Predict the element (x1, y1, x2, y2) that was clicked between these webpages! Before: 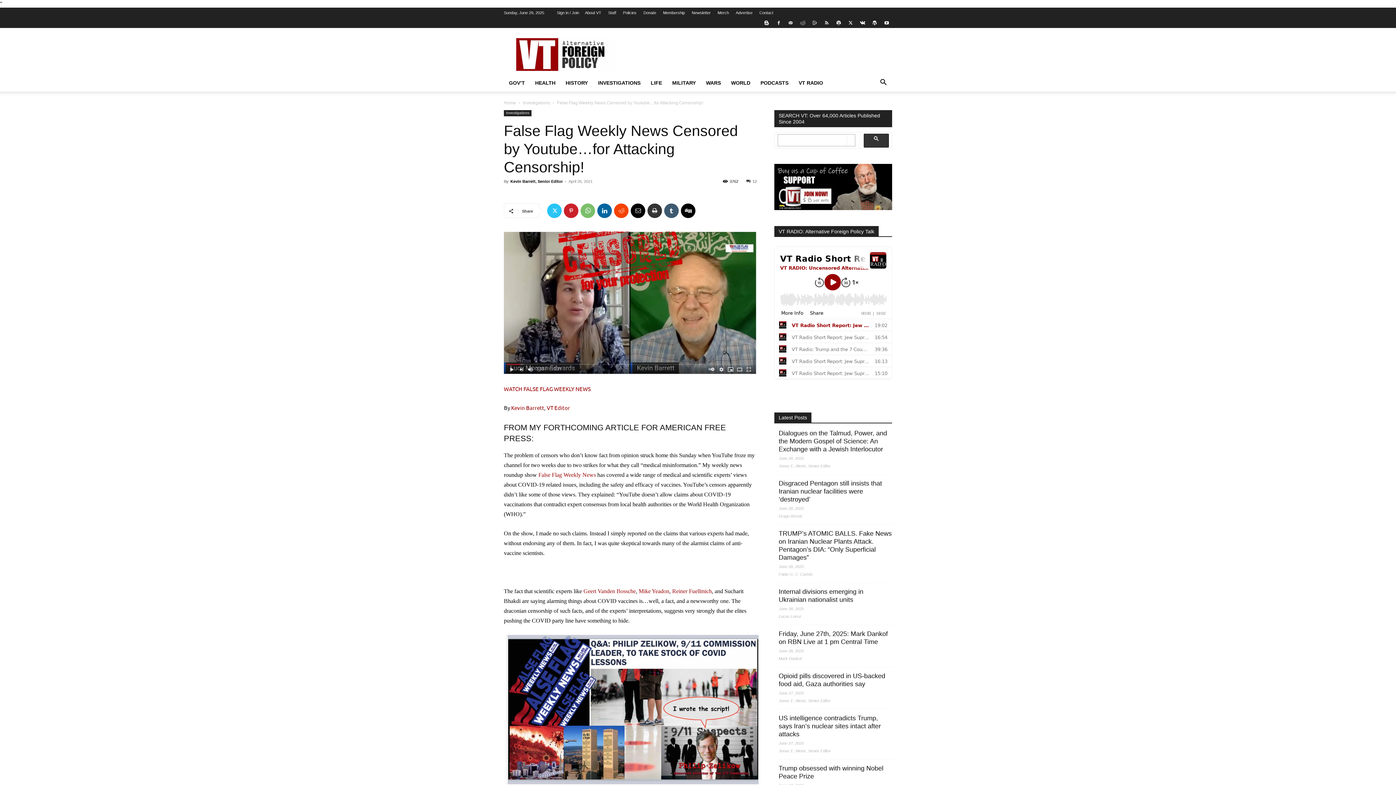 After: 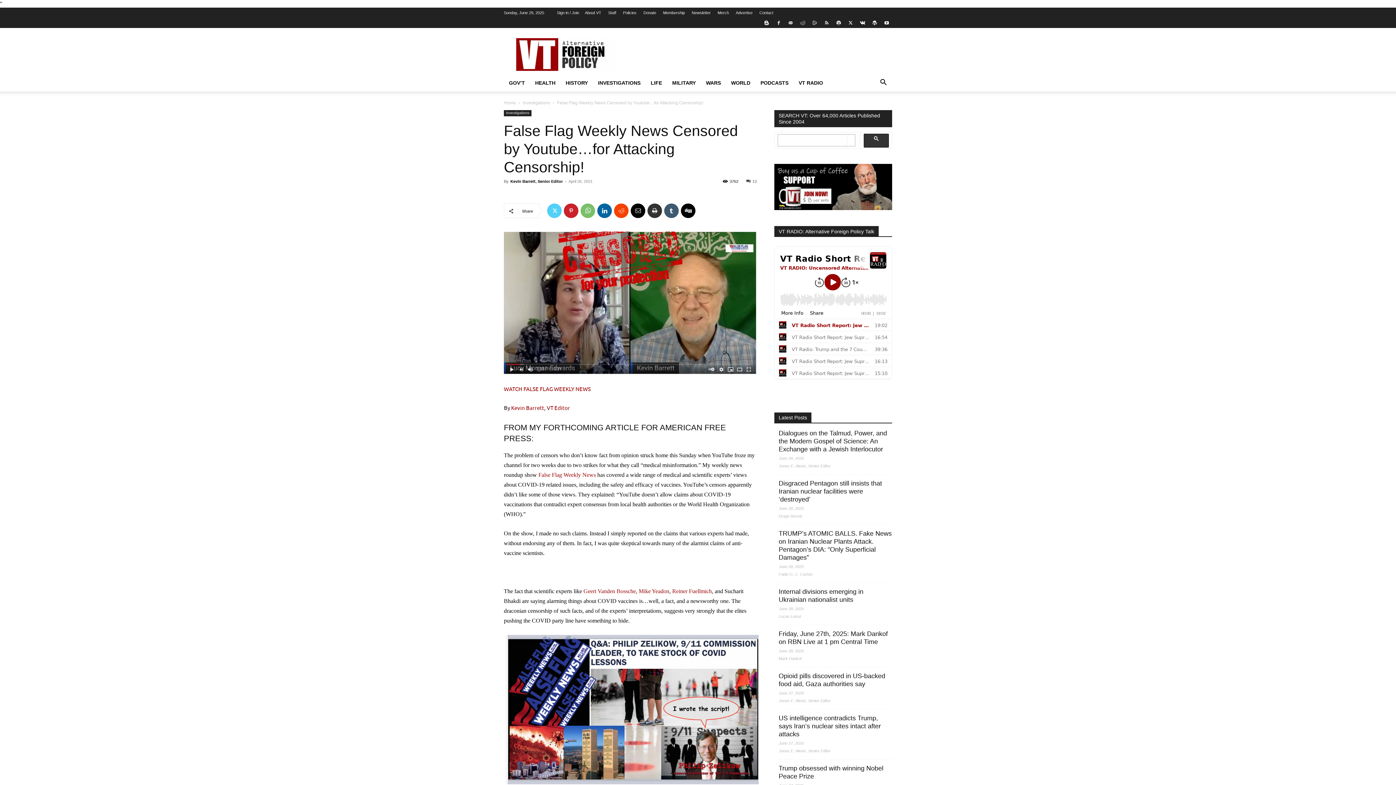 Action: bbox: (547, 203, 561, 218)